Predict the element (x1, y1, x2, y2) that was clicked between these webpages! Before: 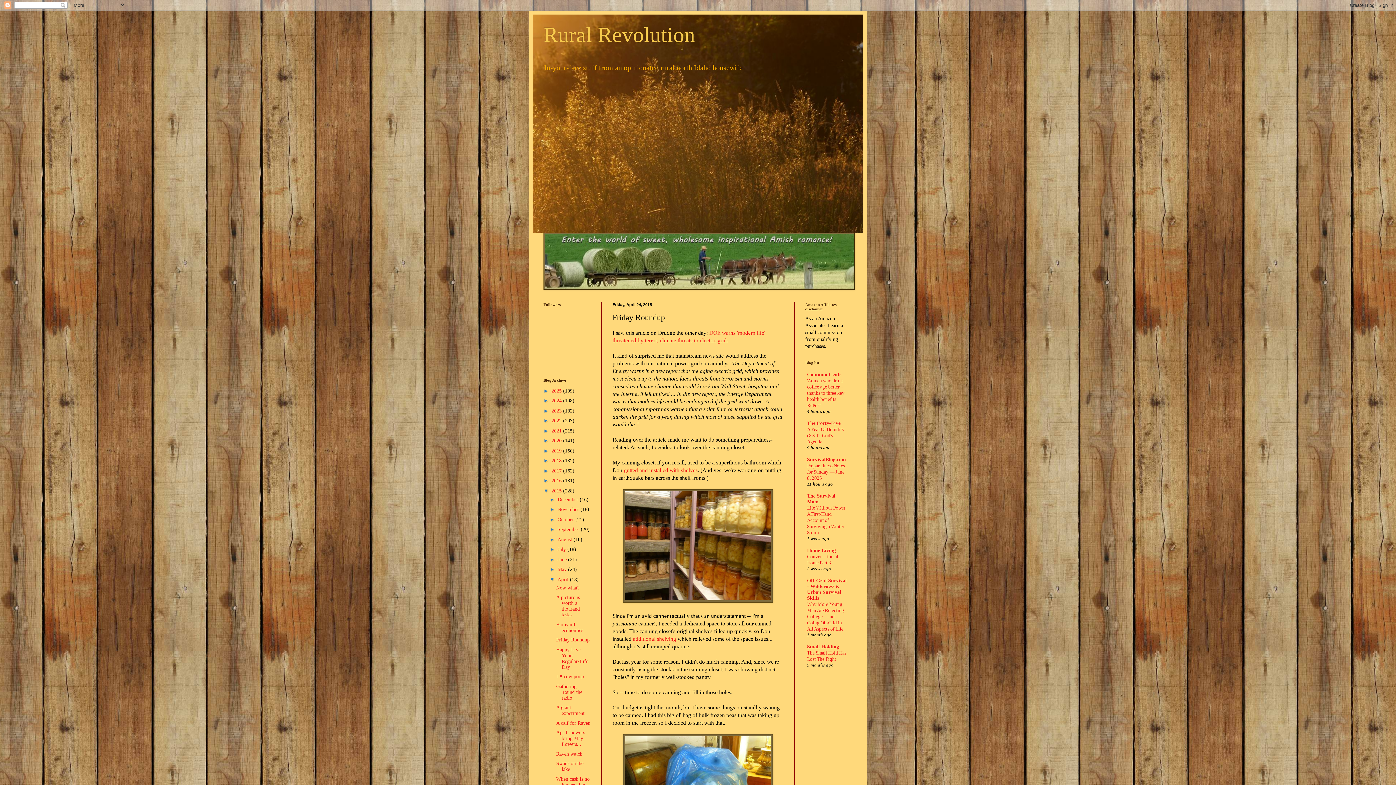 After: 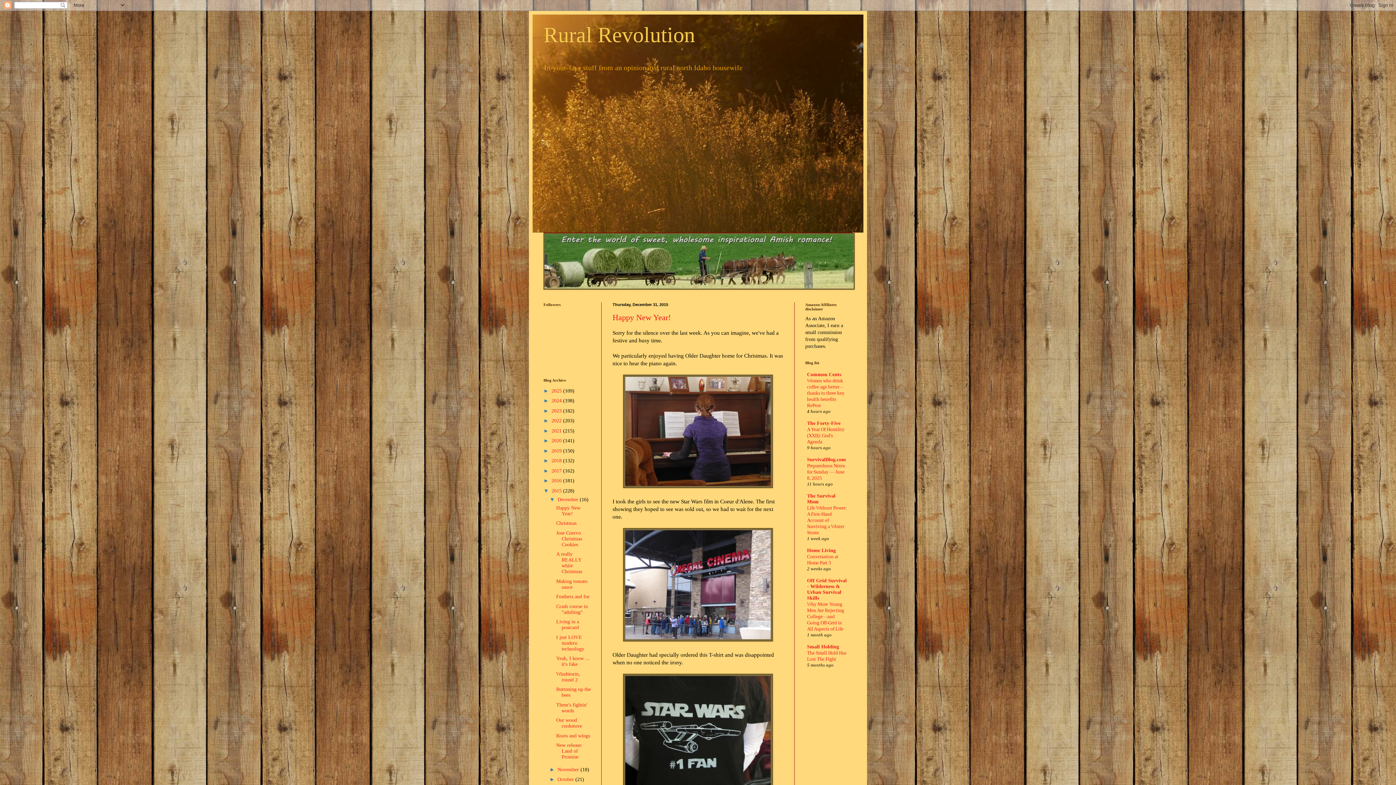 Action: bbox: (557, 496, 579, 502) label: December 